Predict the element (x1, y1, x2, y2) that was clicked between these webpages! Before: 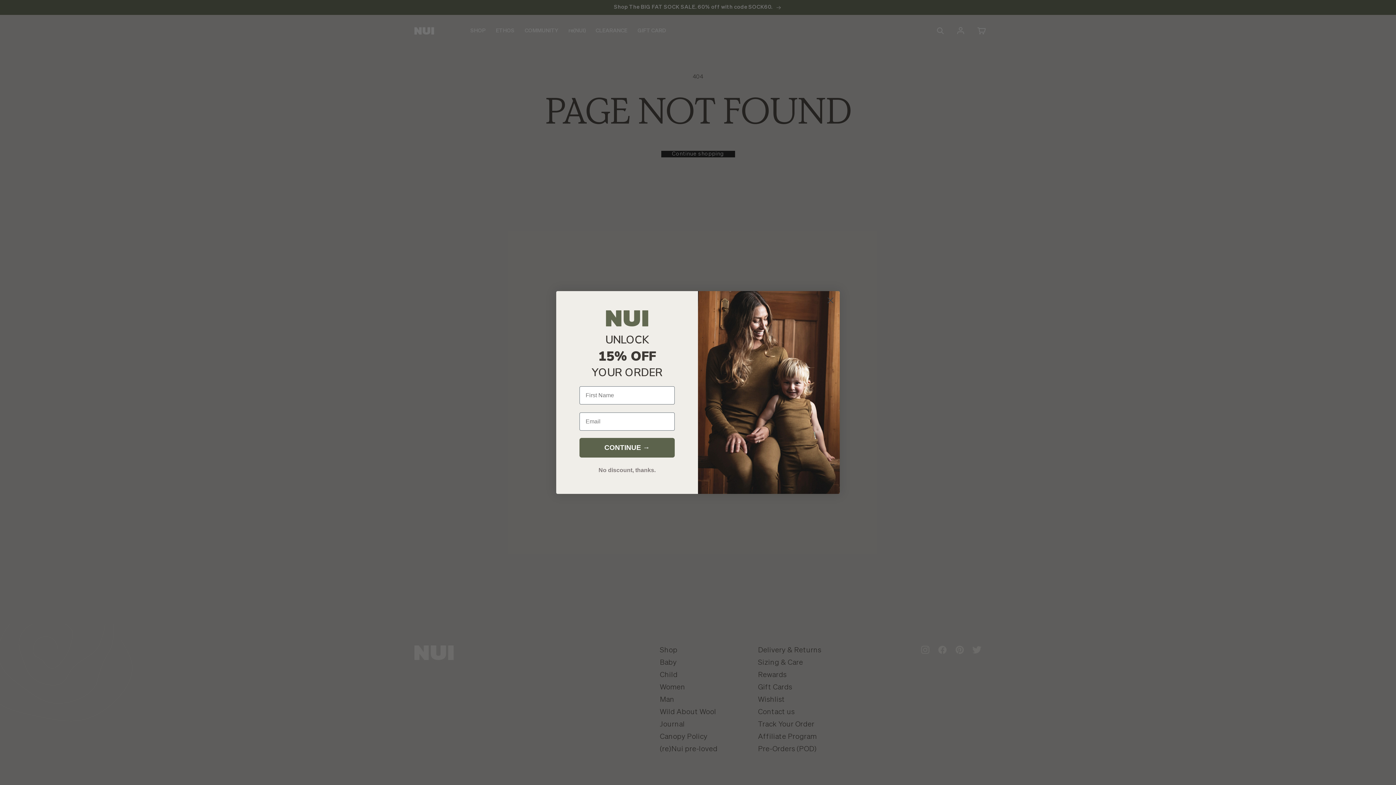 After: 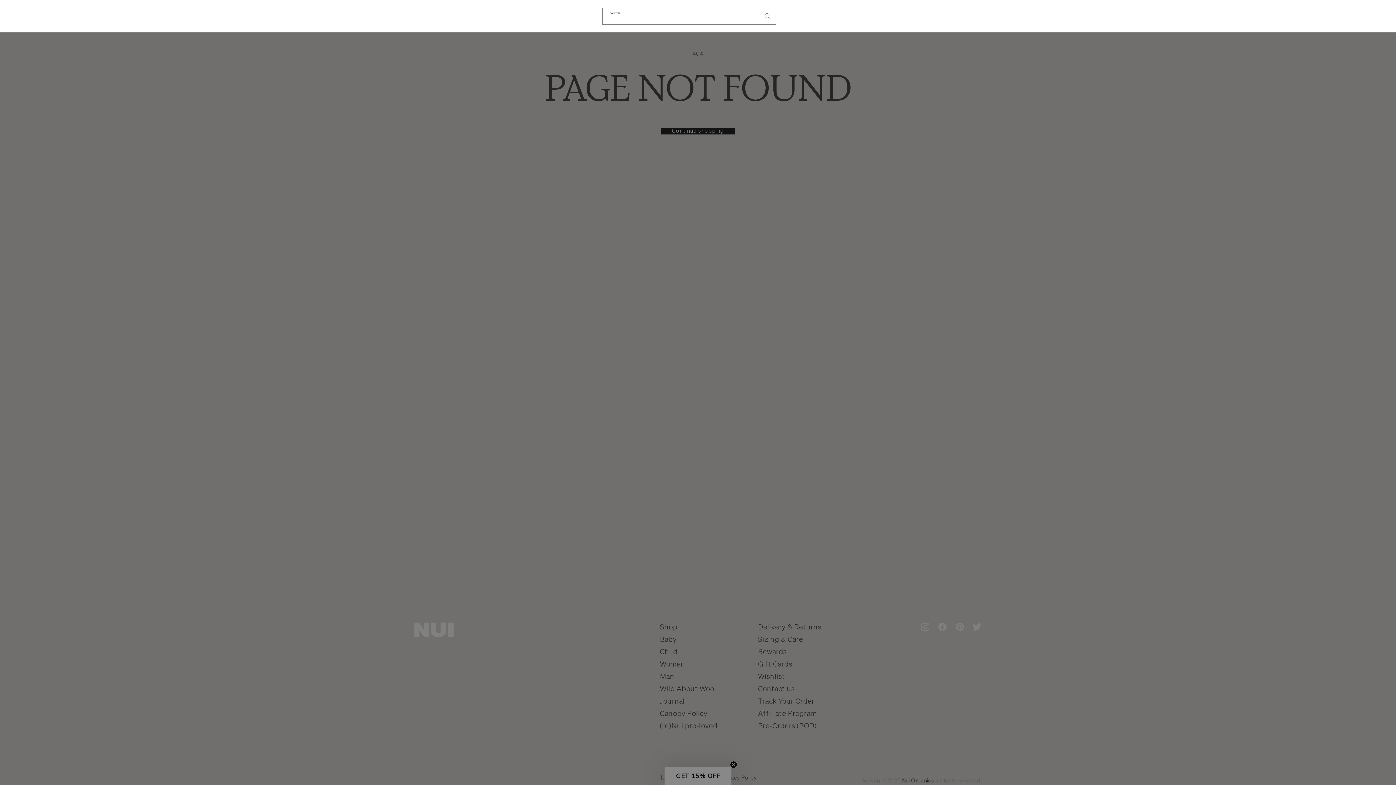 Action: bbox: (932, 22, 948, 38) label: Search